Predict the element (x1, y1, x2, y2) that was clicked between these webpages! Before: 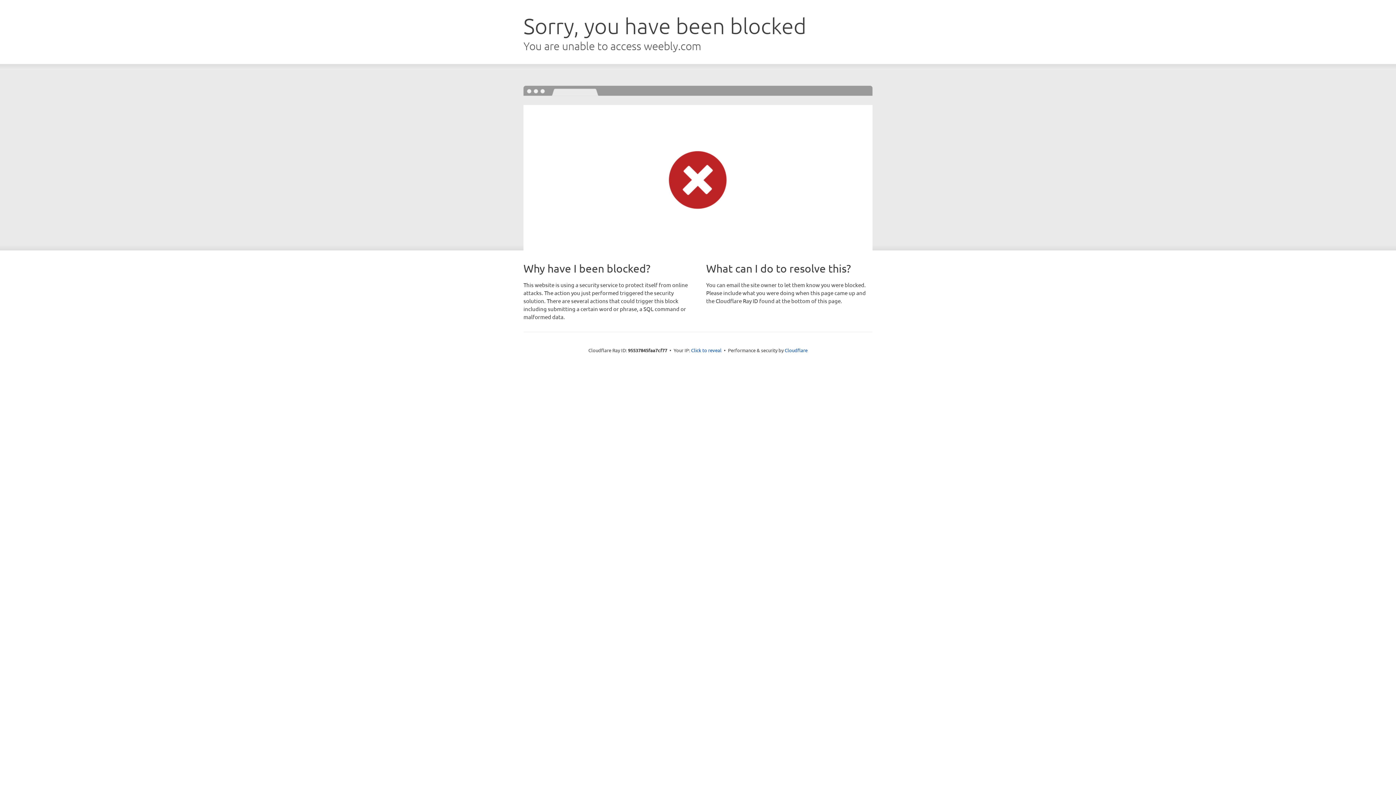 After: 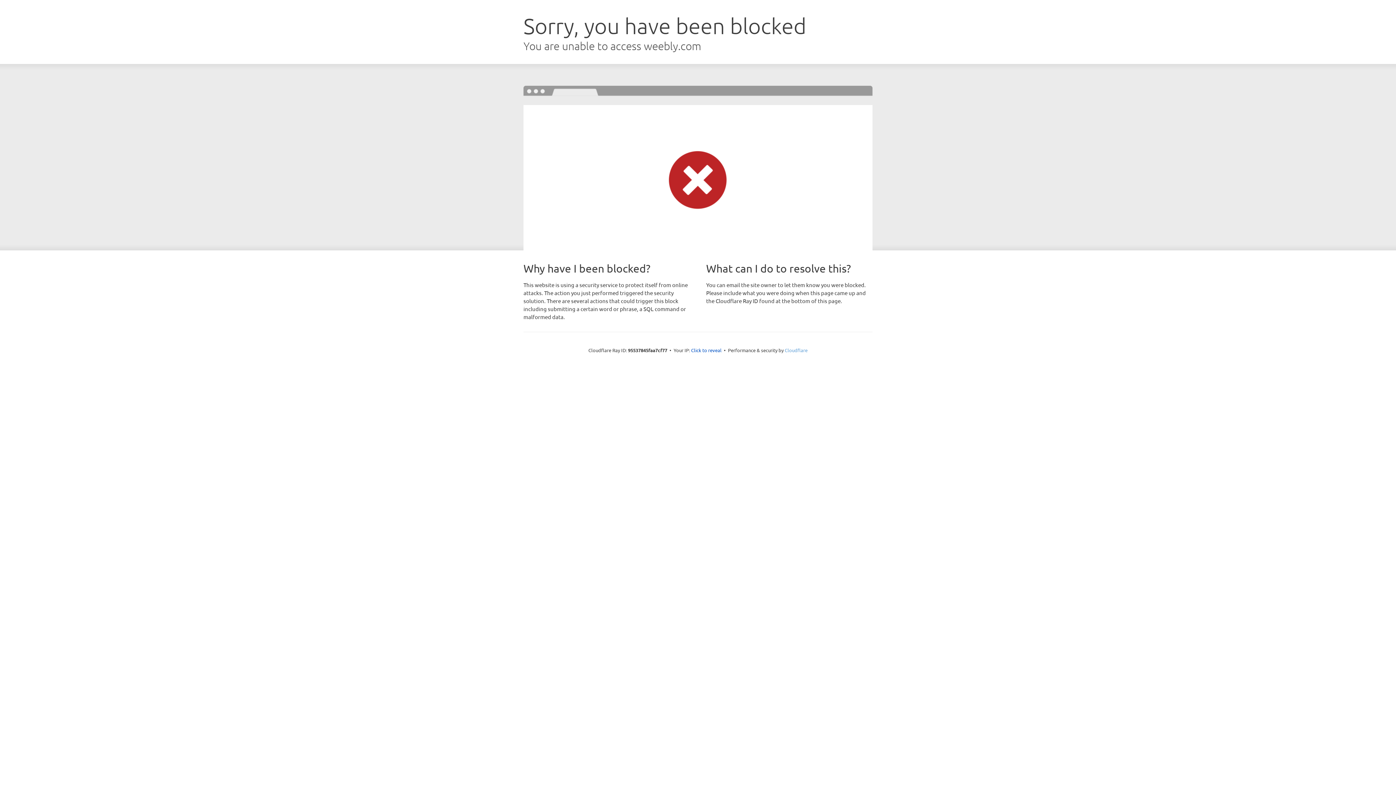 Action: bbox: (784, 347, 807, 353) label: Cloudflare